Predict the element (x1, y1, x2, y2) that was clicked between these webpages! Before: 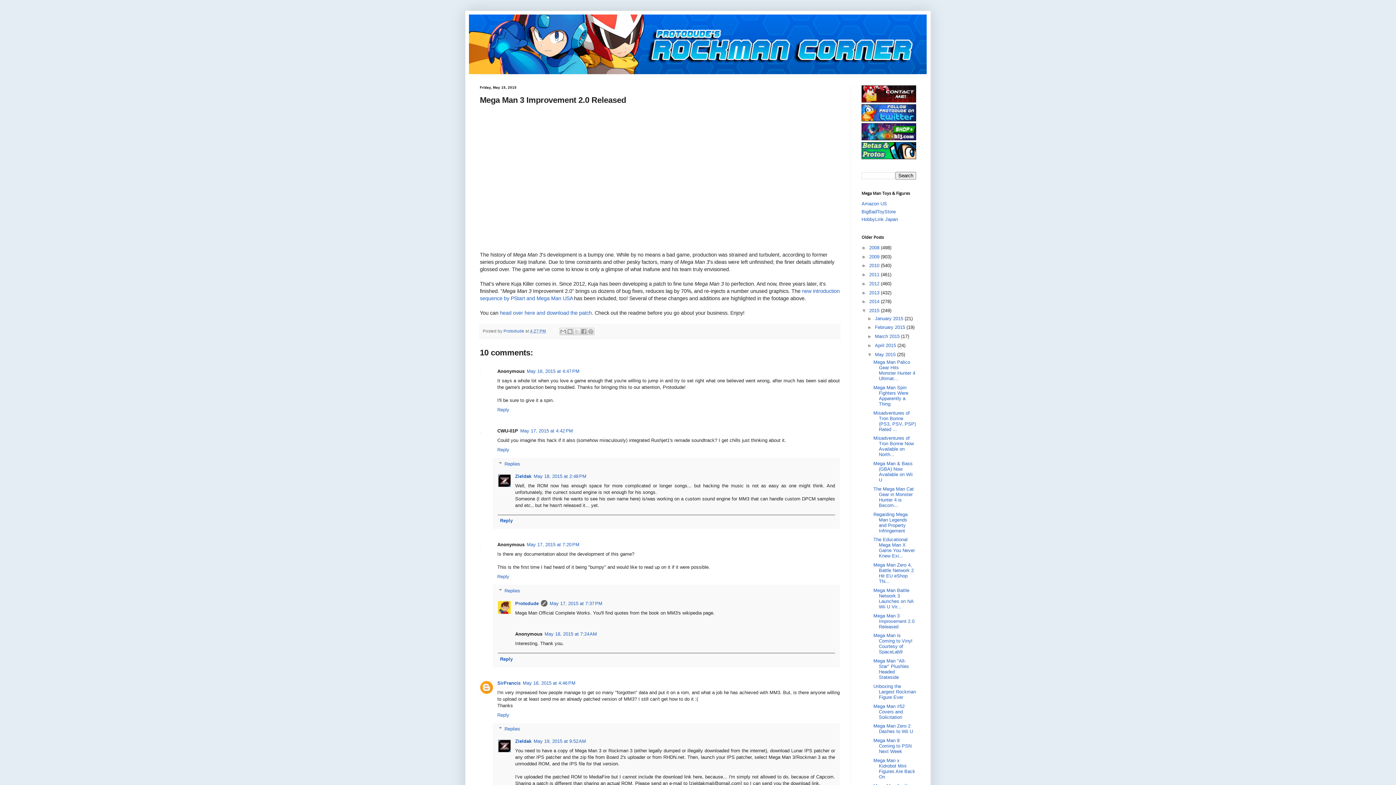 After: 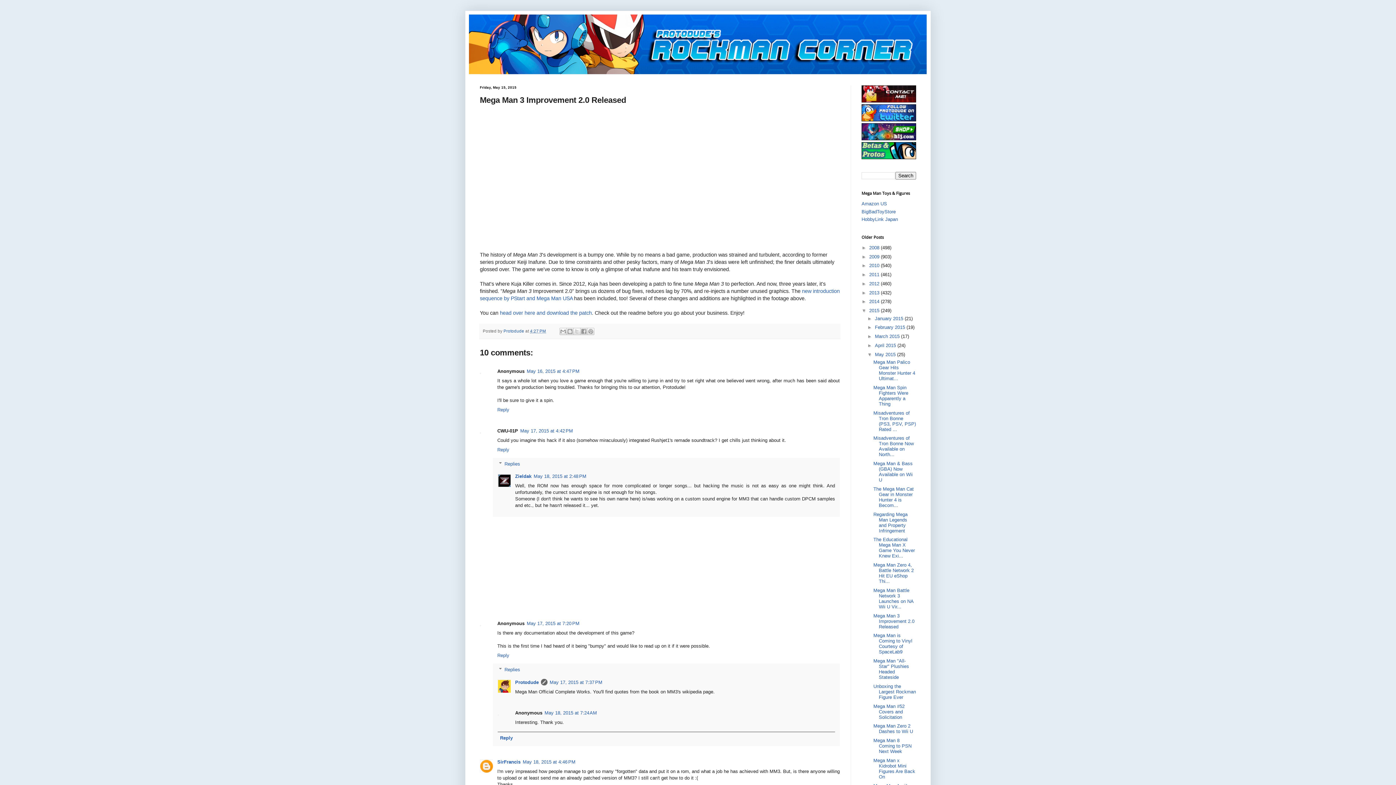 Action: label: Reply bbox: (497, 515, 835, 526)